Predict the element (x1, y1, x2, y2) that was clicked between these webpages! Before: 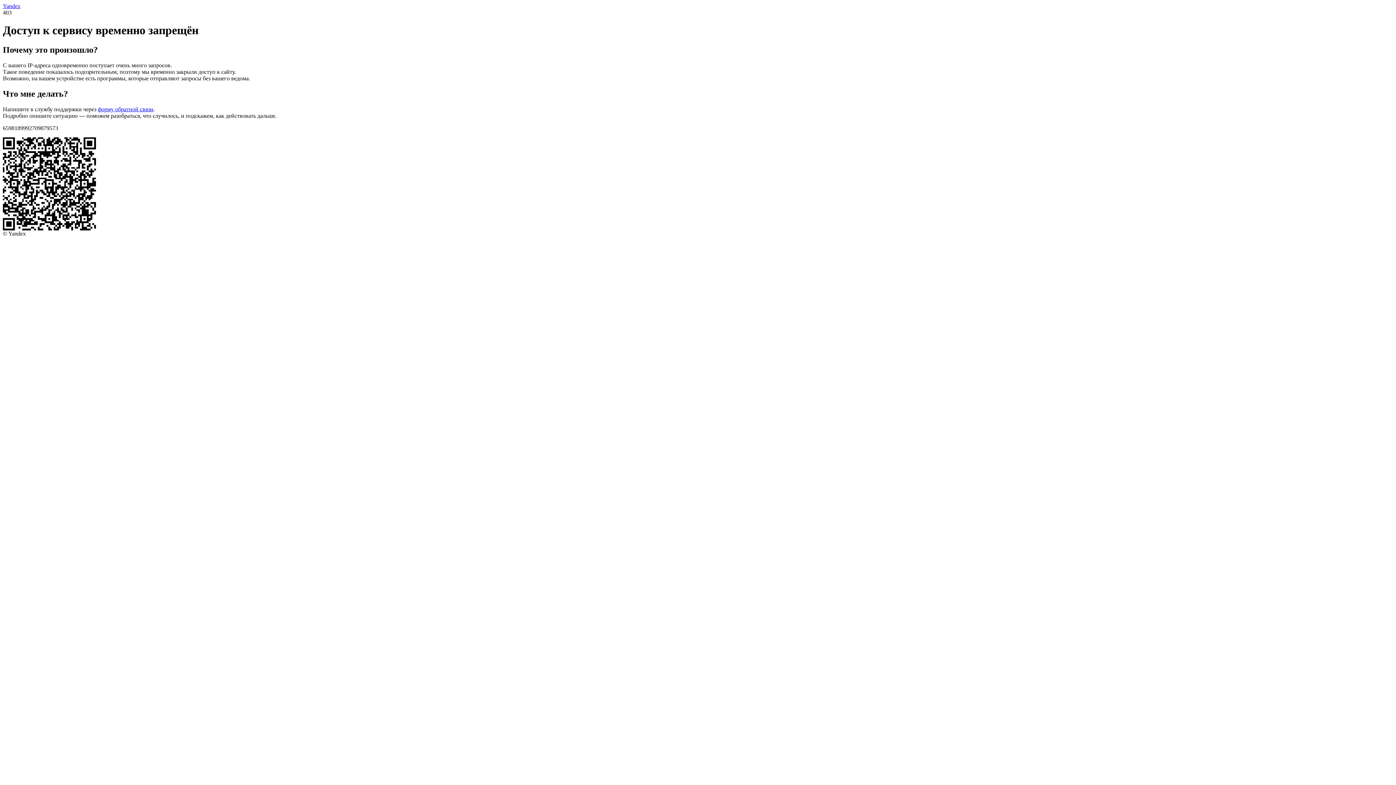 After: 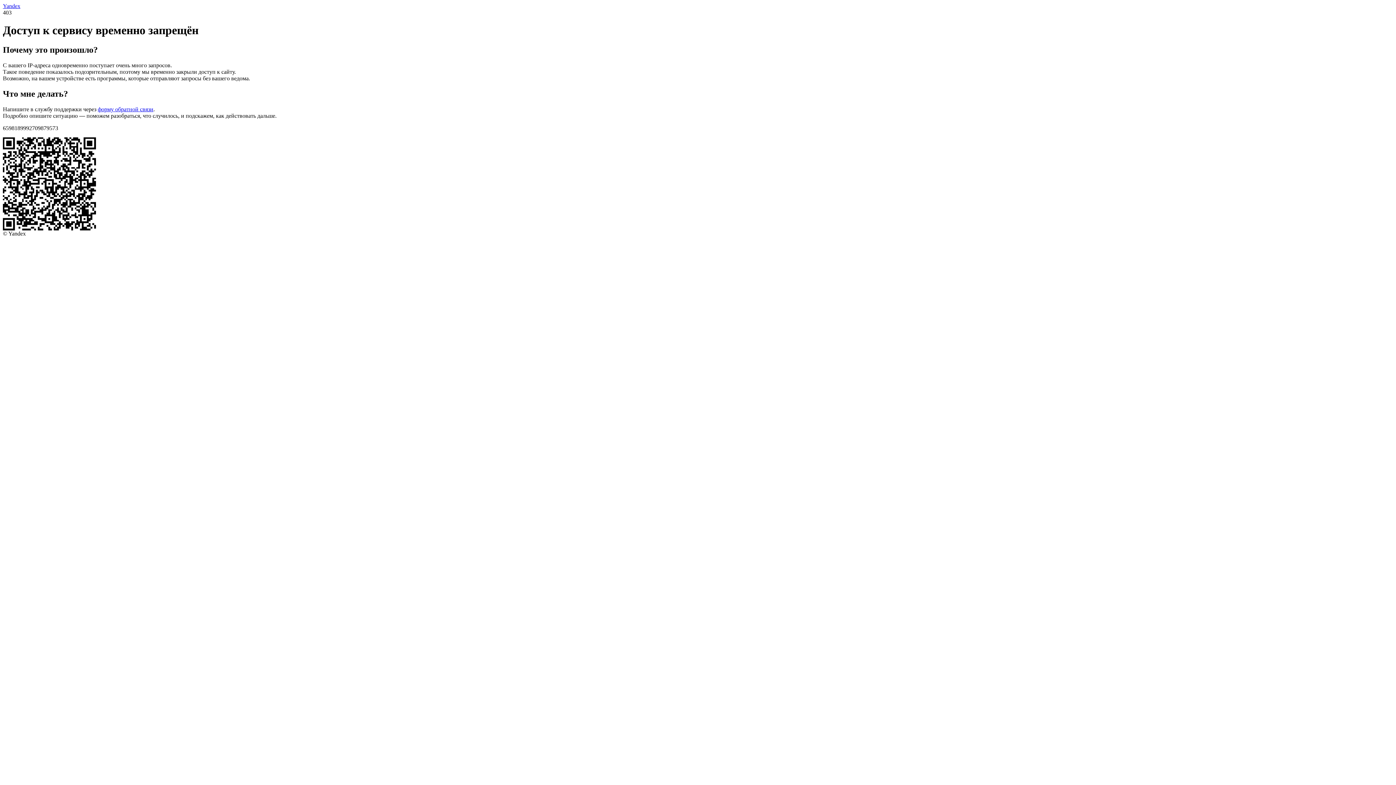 Action: label: Yandex bbox: (2, 2, 20, 9)